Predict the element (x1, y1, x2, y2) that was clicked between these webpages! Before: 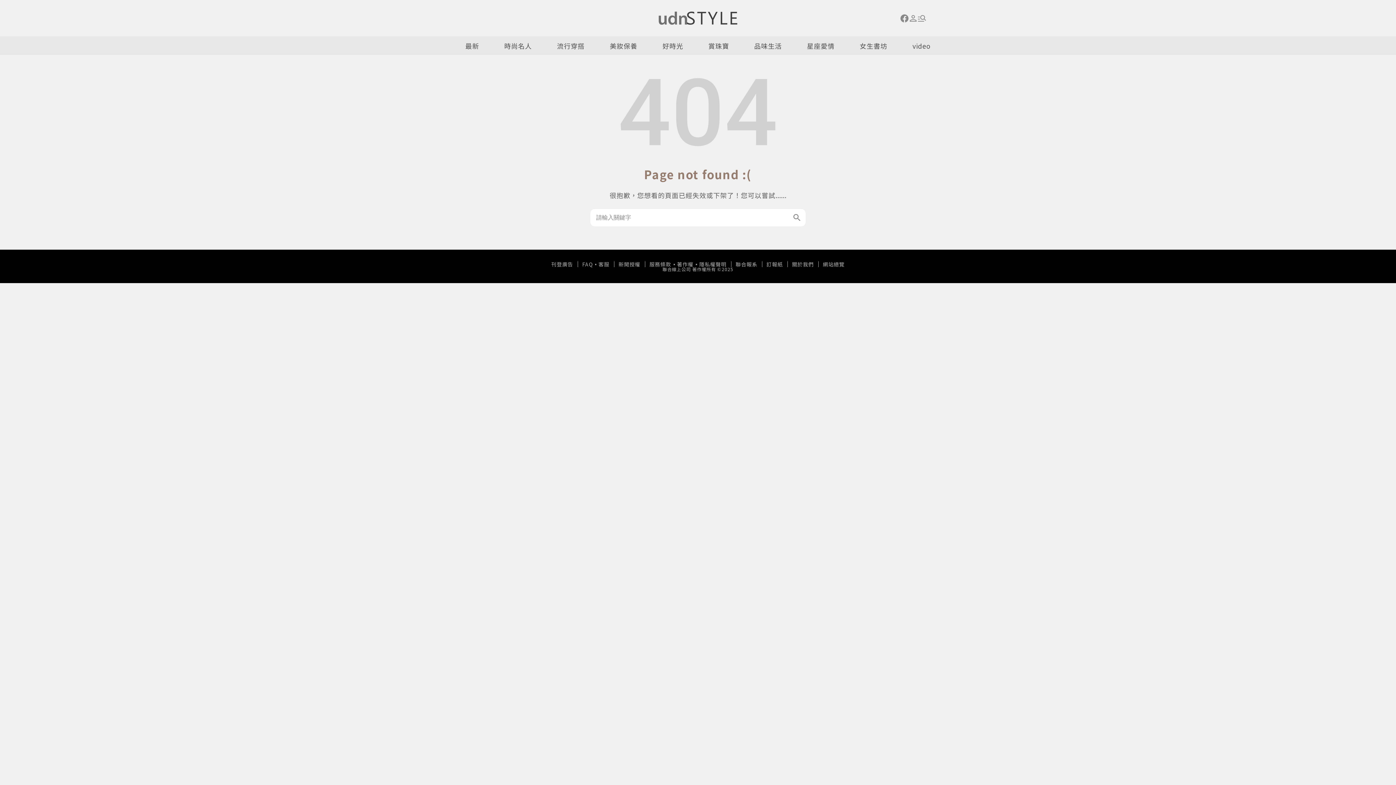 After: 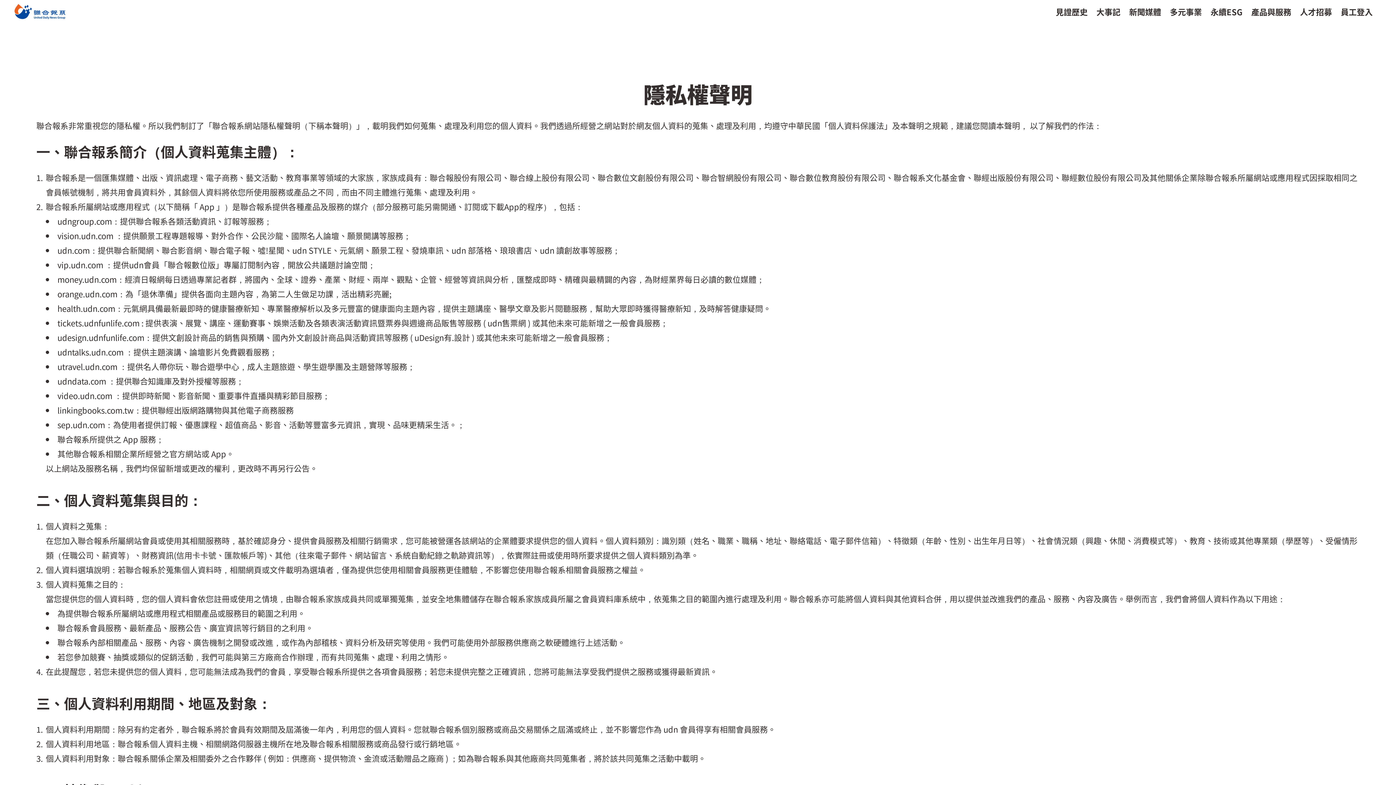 Action: label: 隱私權聲明 bbox: (699, 261, 726, 266)